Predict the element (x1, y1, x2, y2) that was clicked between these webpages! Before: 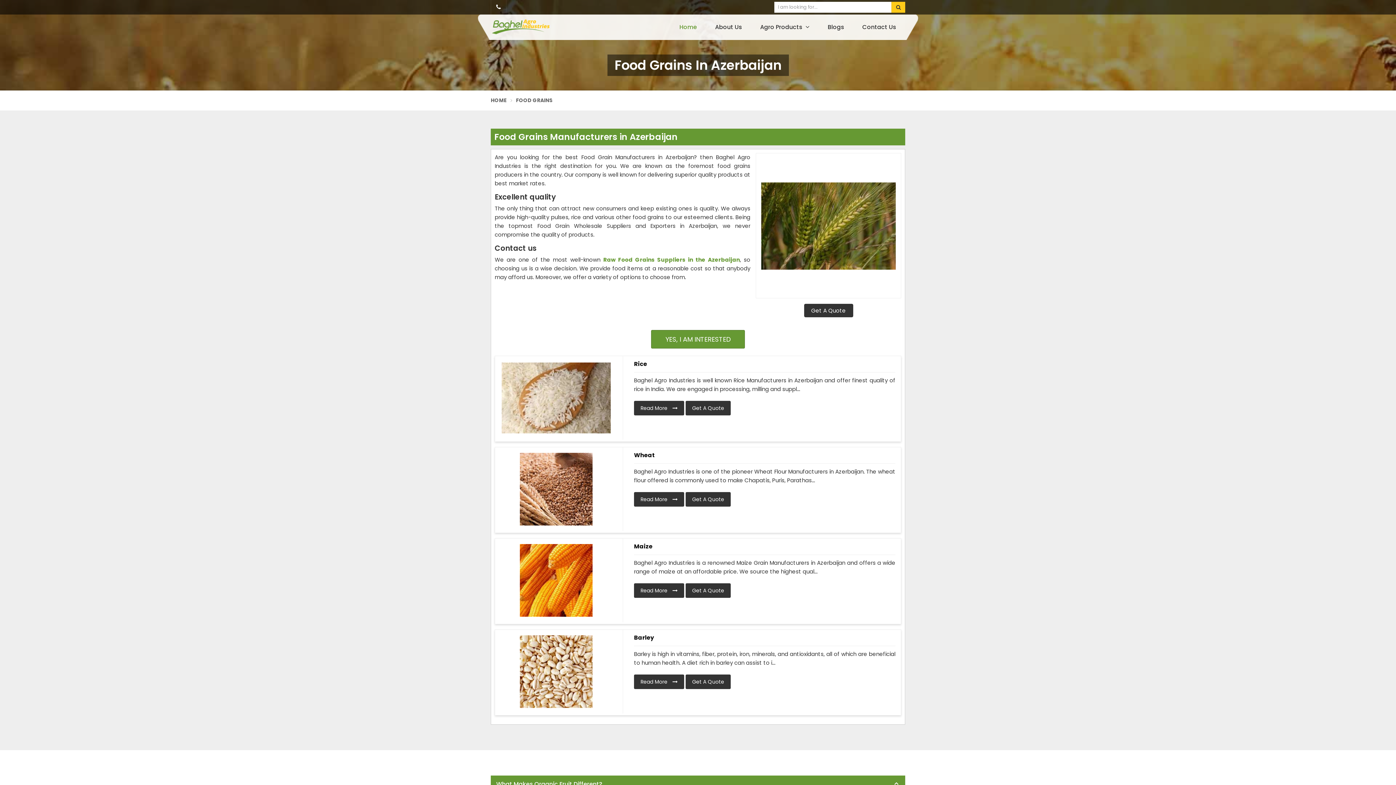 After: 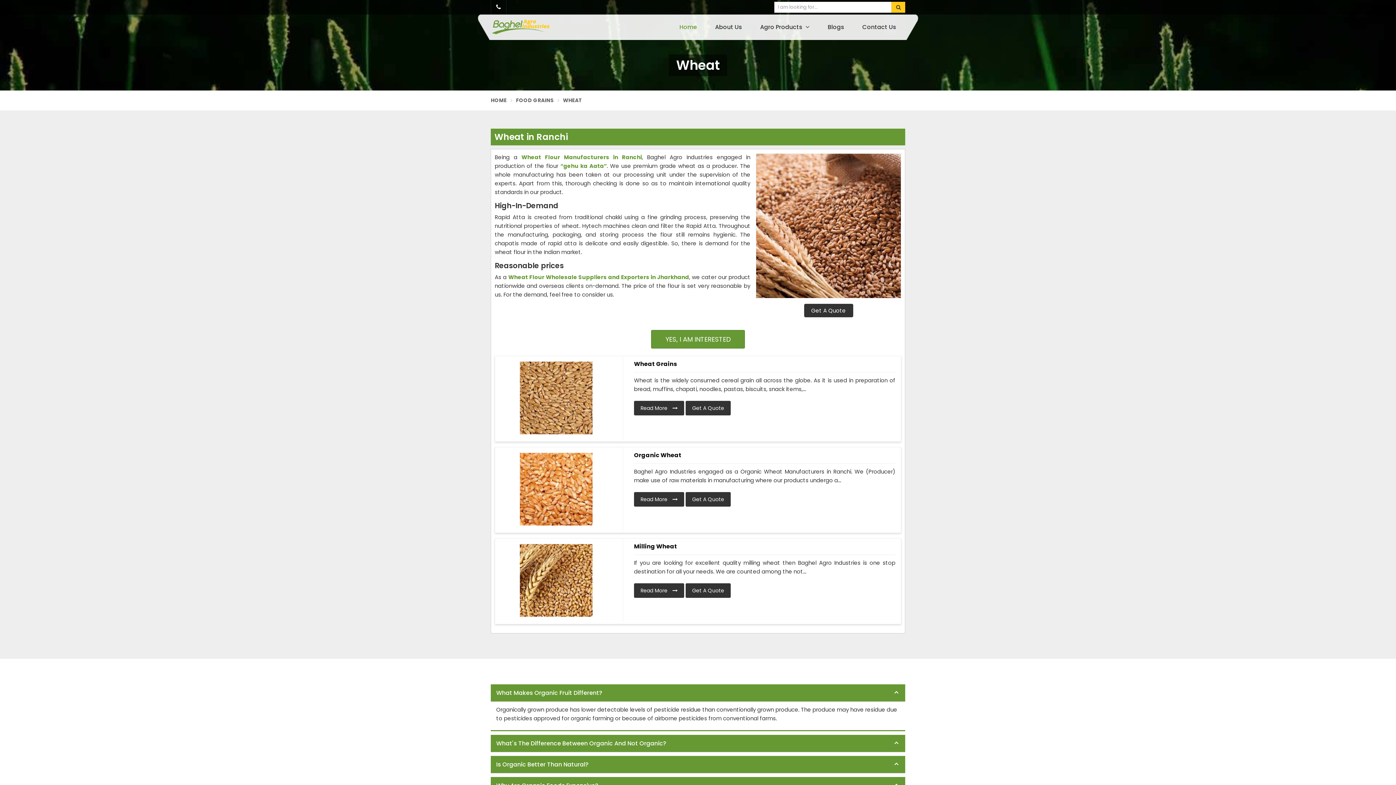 Action: label: Read More  bbox: (634, 492, 684, 506)